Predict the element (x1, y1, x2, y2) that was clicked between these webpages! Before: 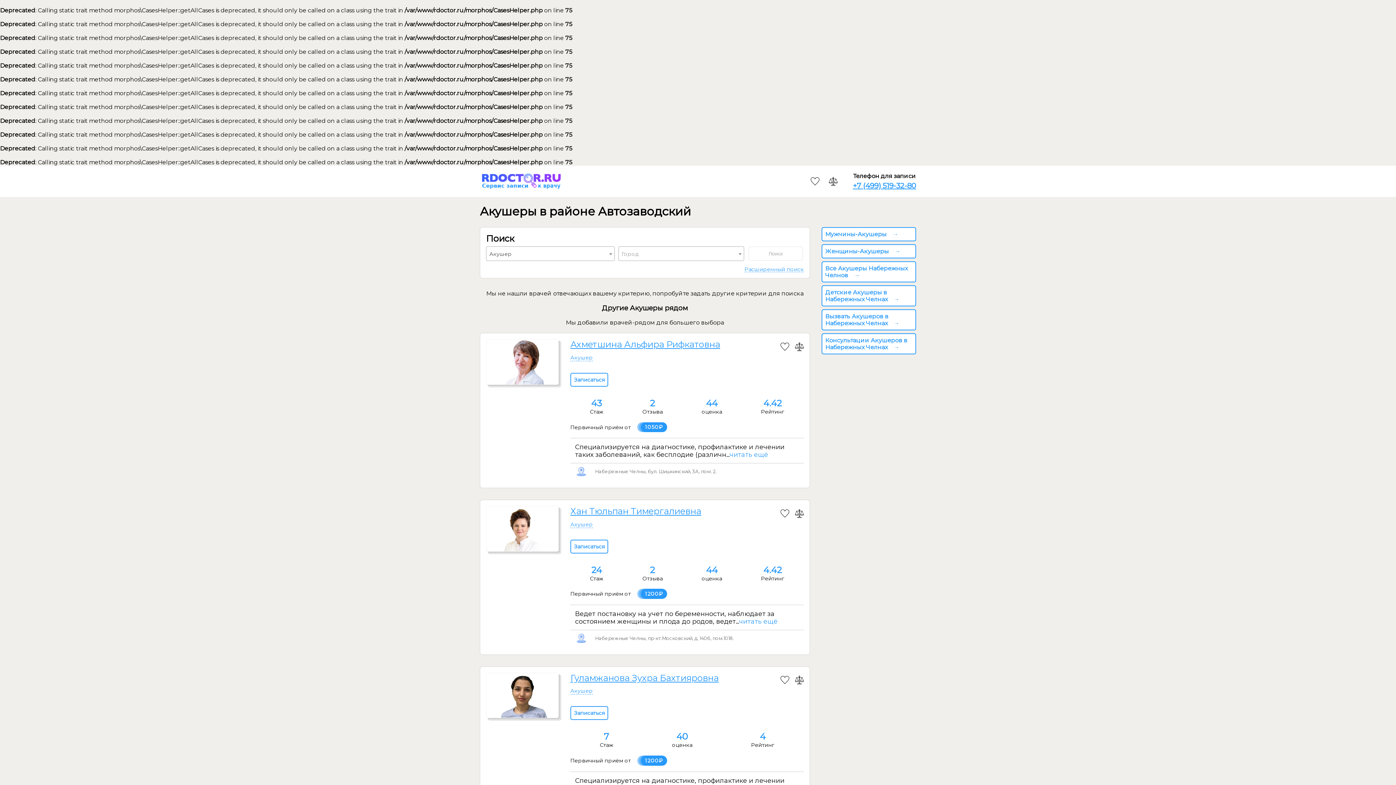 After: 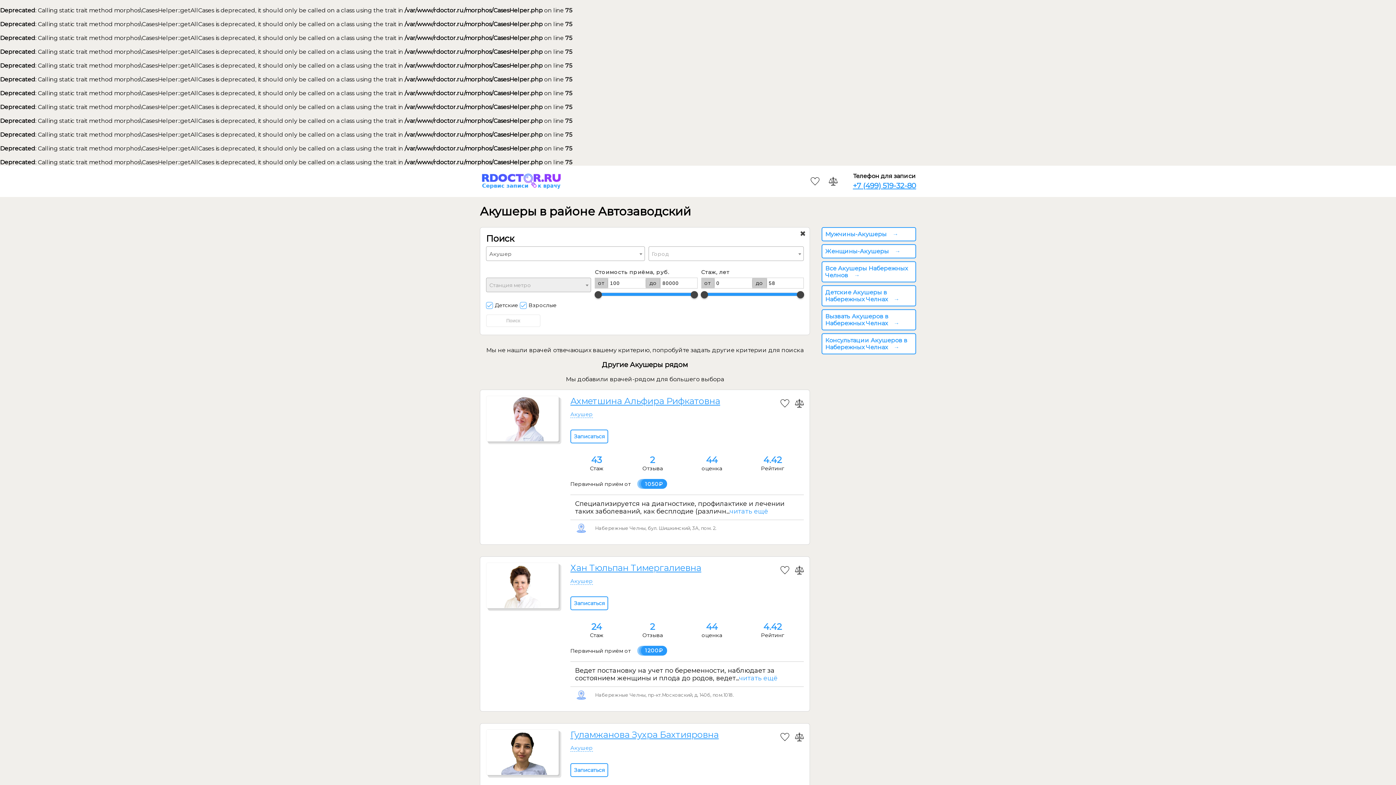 Action: bbox: (744, 266, 804, 272) label: Расширенный поиск